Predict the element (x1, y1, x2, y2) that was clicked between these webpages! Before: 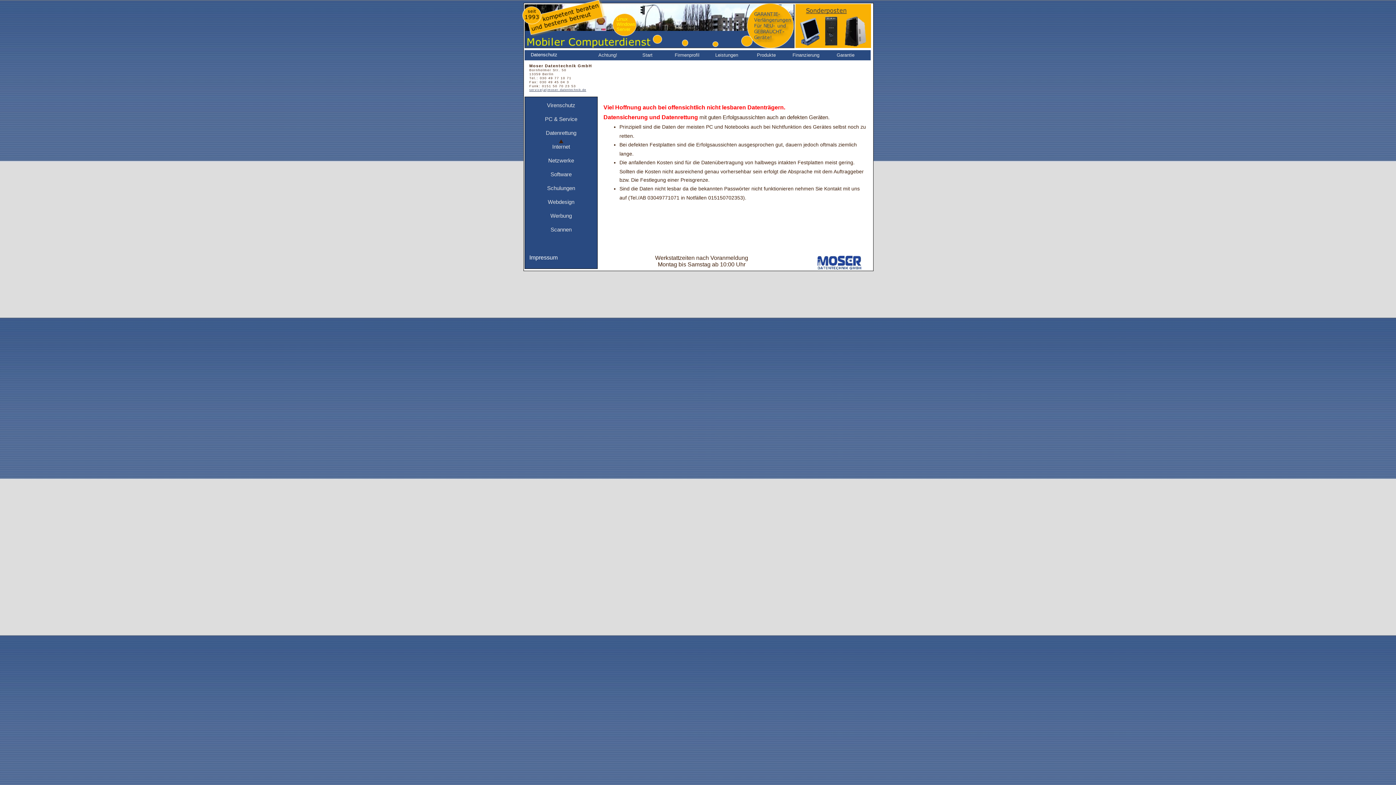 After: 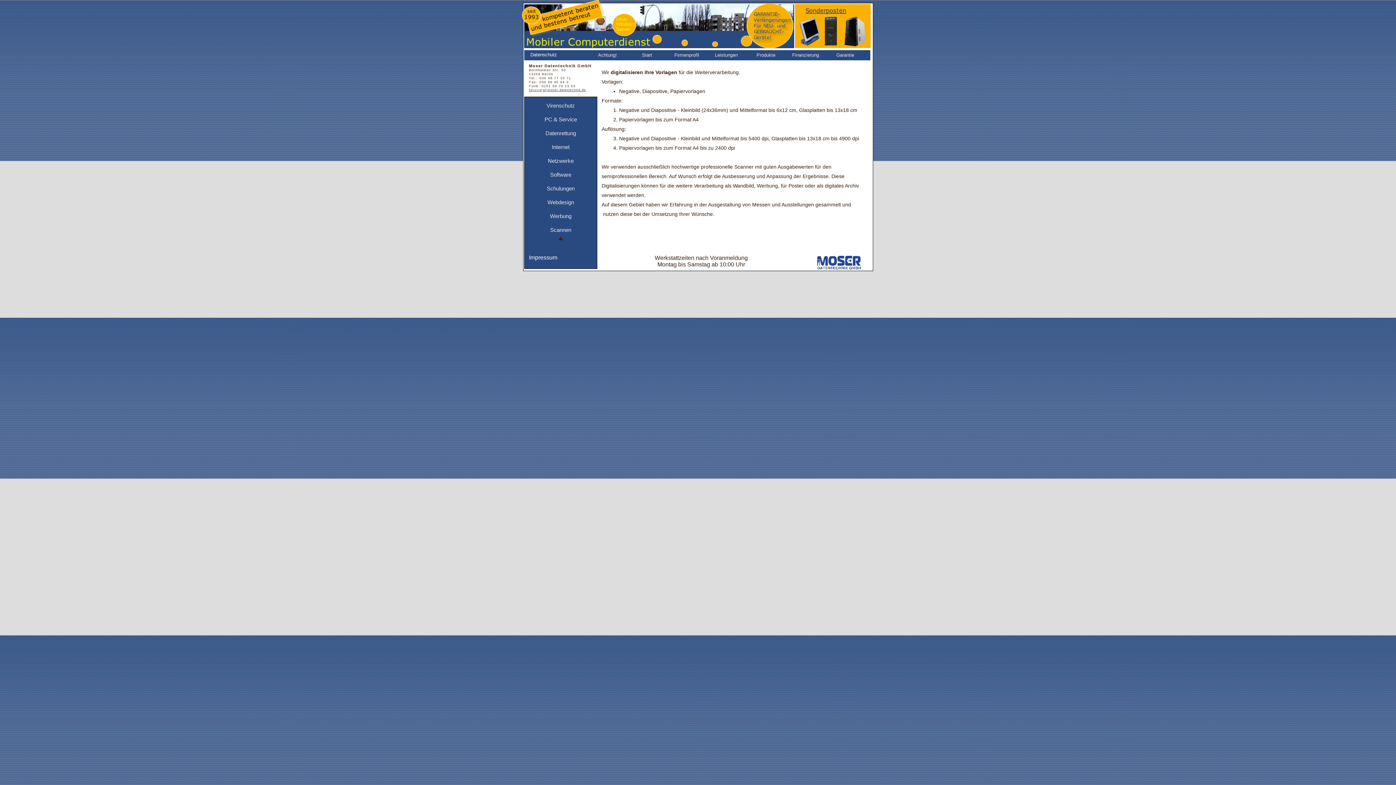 Action: label: Scannen bbox: (538, 226, 583, 240)